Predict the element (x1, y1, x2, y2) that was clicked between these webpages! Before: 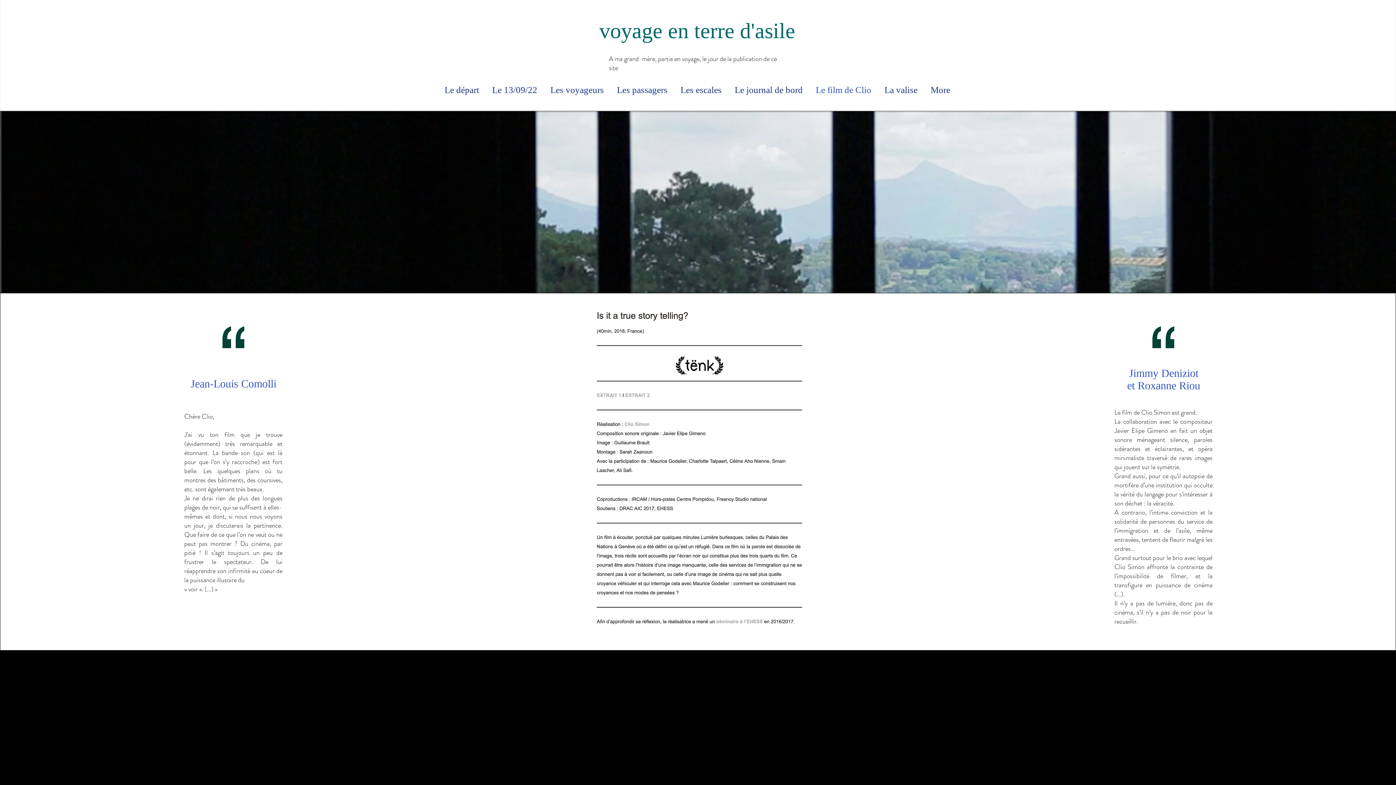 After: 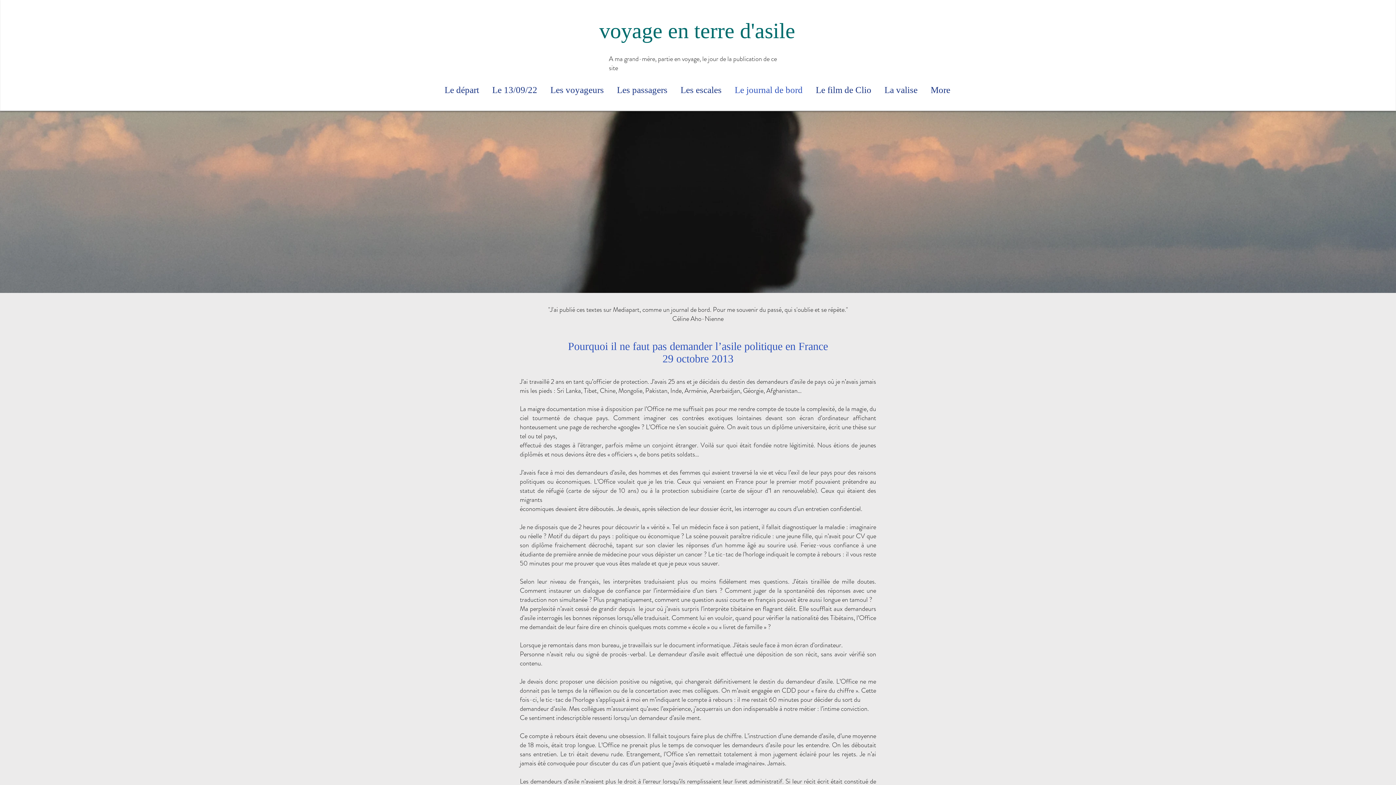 Action: label: Le journal de bord bbox: (728, 81, 809, 99)